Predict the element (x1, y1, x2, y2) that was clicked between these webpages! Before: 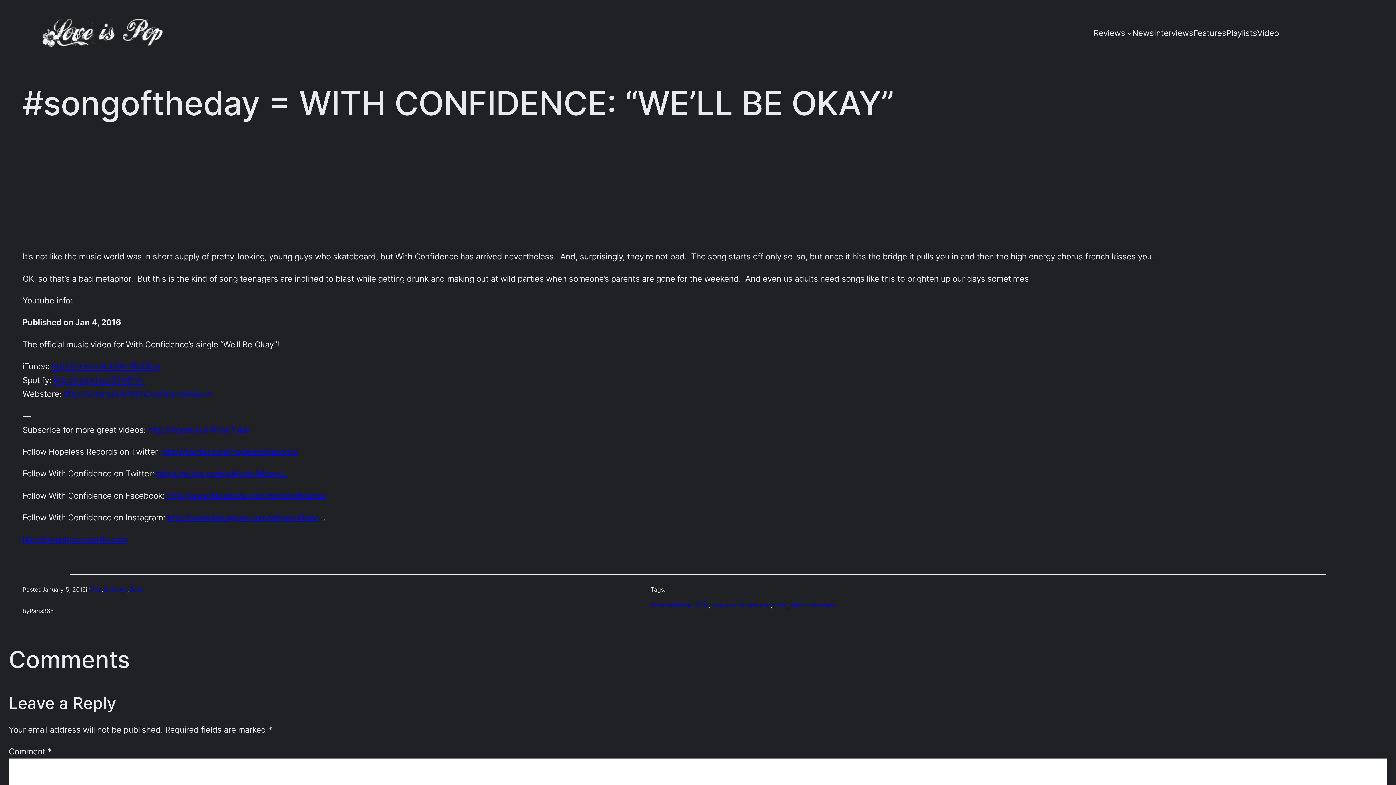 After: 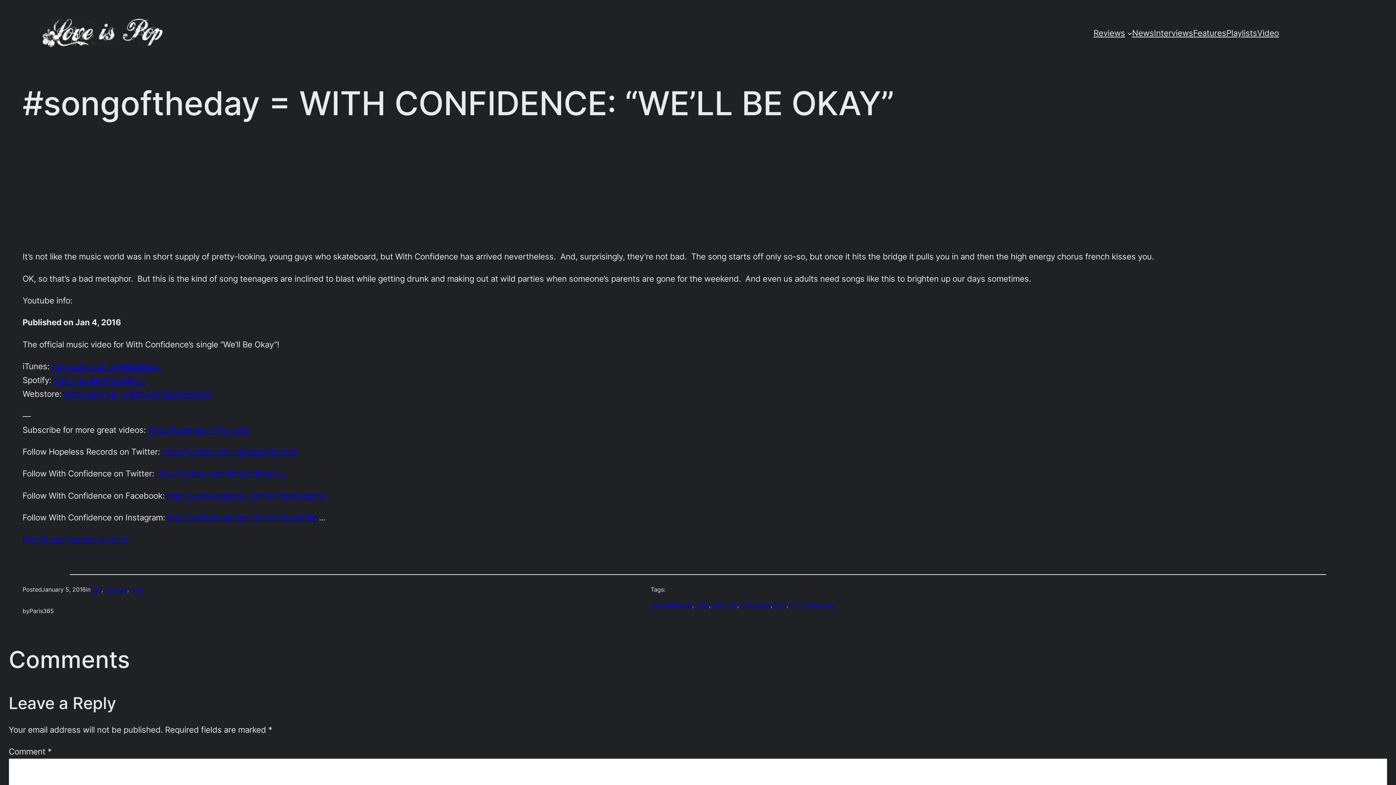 Action: label: http://www.facebook.com/withconfidence bbox: (166, 490, 325, 500)